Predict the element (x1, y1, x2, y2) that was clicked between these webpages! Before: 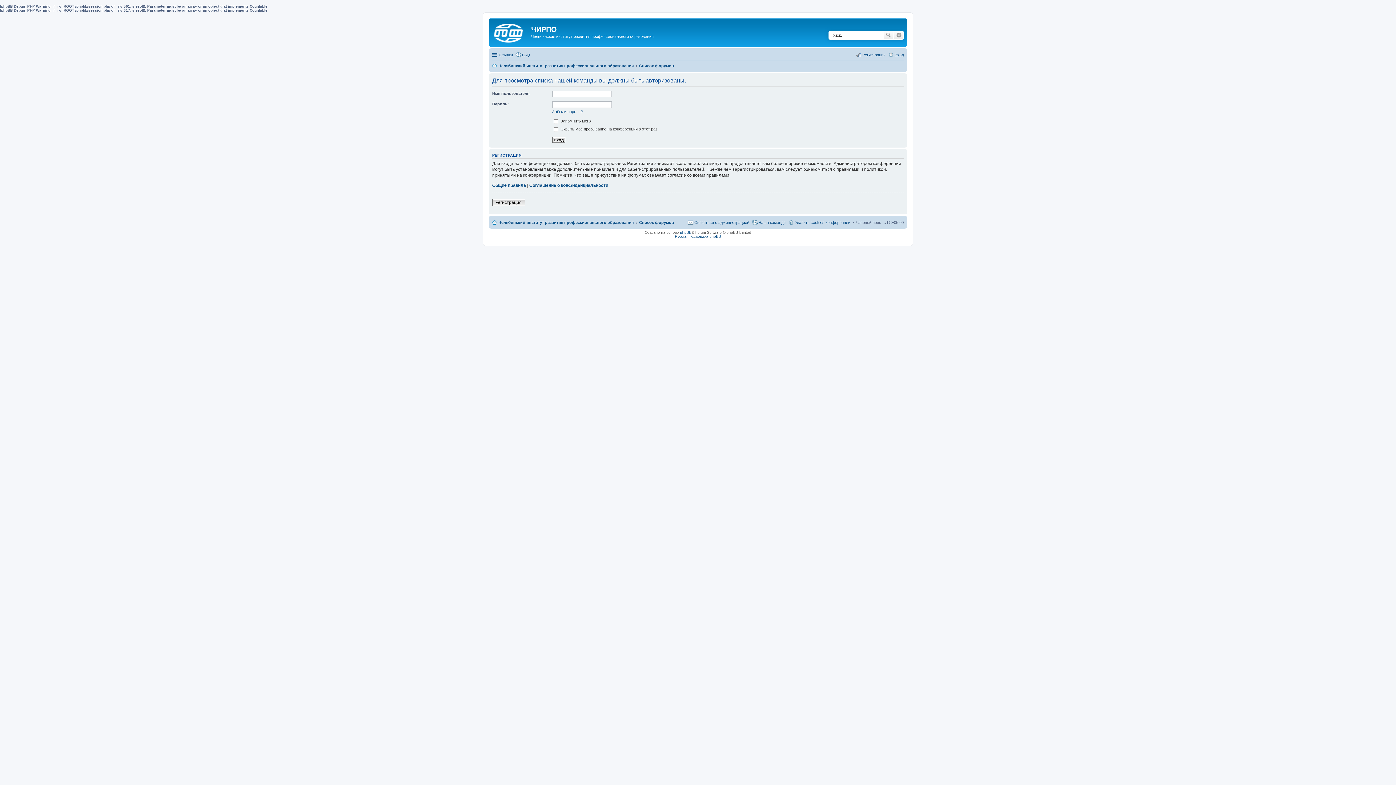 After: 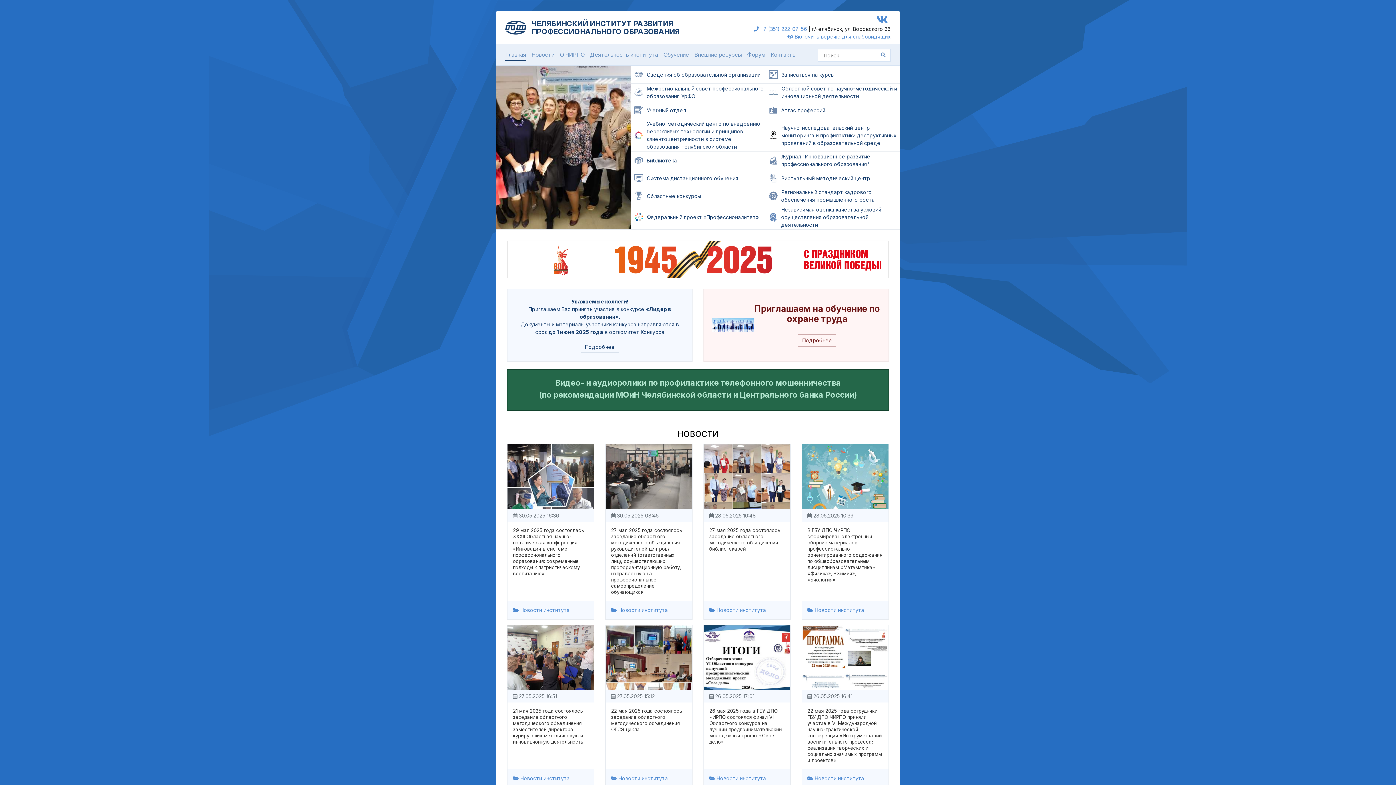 Action: label: Челябинский институт развития профессионального образования bbox: (492, 61, 633, 70)